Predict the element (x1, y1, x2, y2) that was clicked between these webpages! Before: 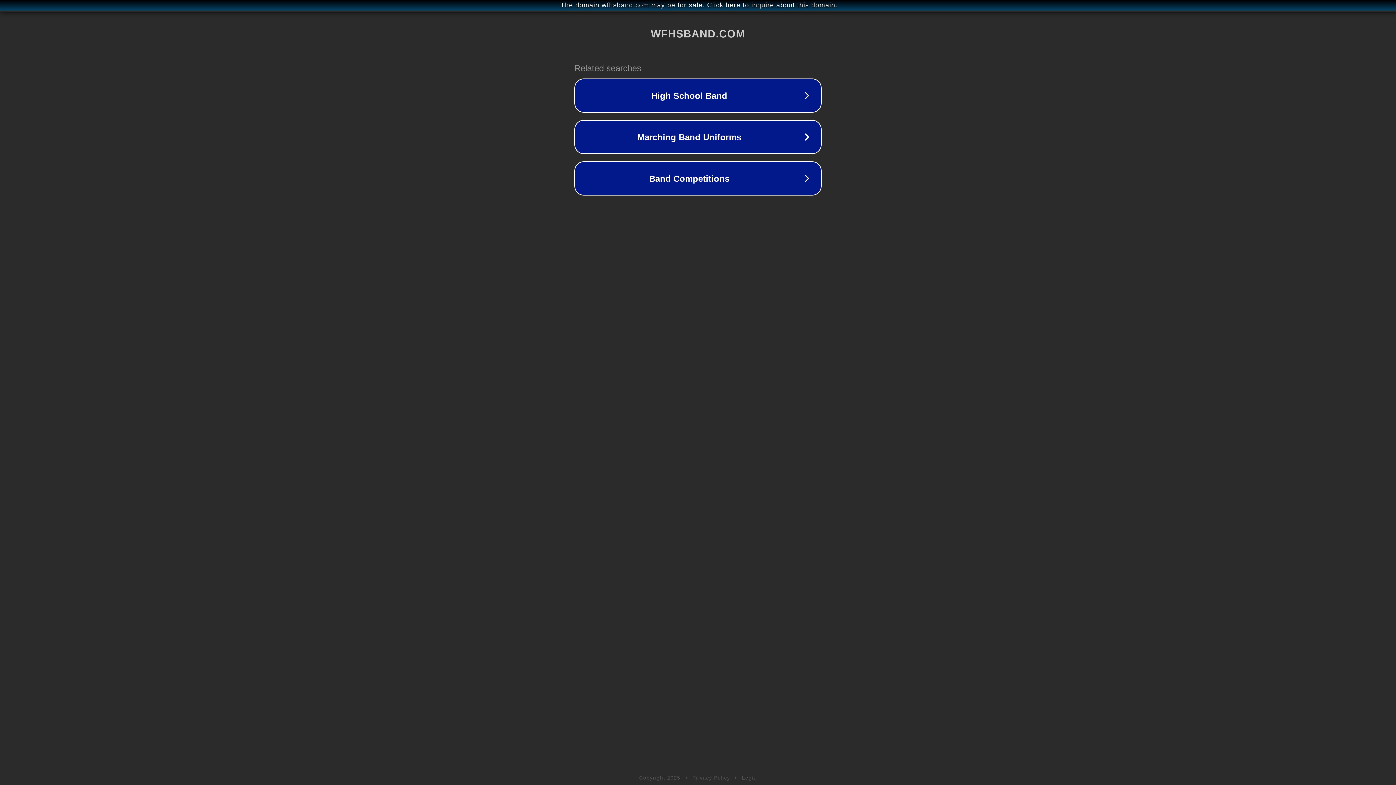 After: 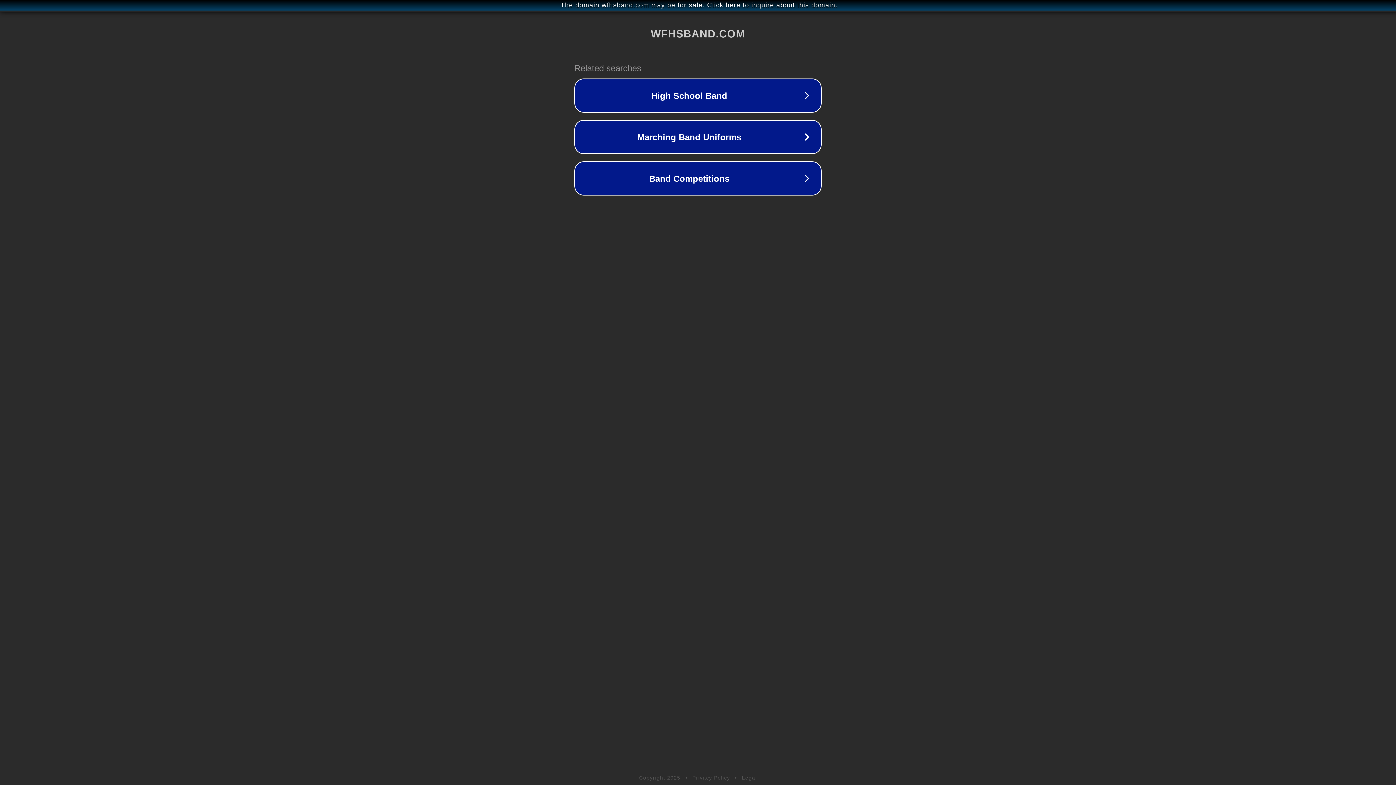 Action: bbox: (692, 775, 730, 781) label: Privacy Policy